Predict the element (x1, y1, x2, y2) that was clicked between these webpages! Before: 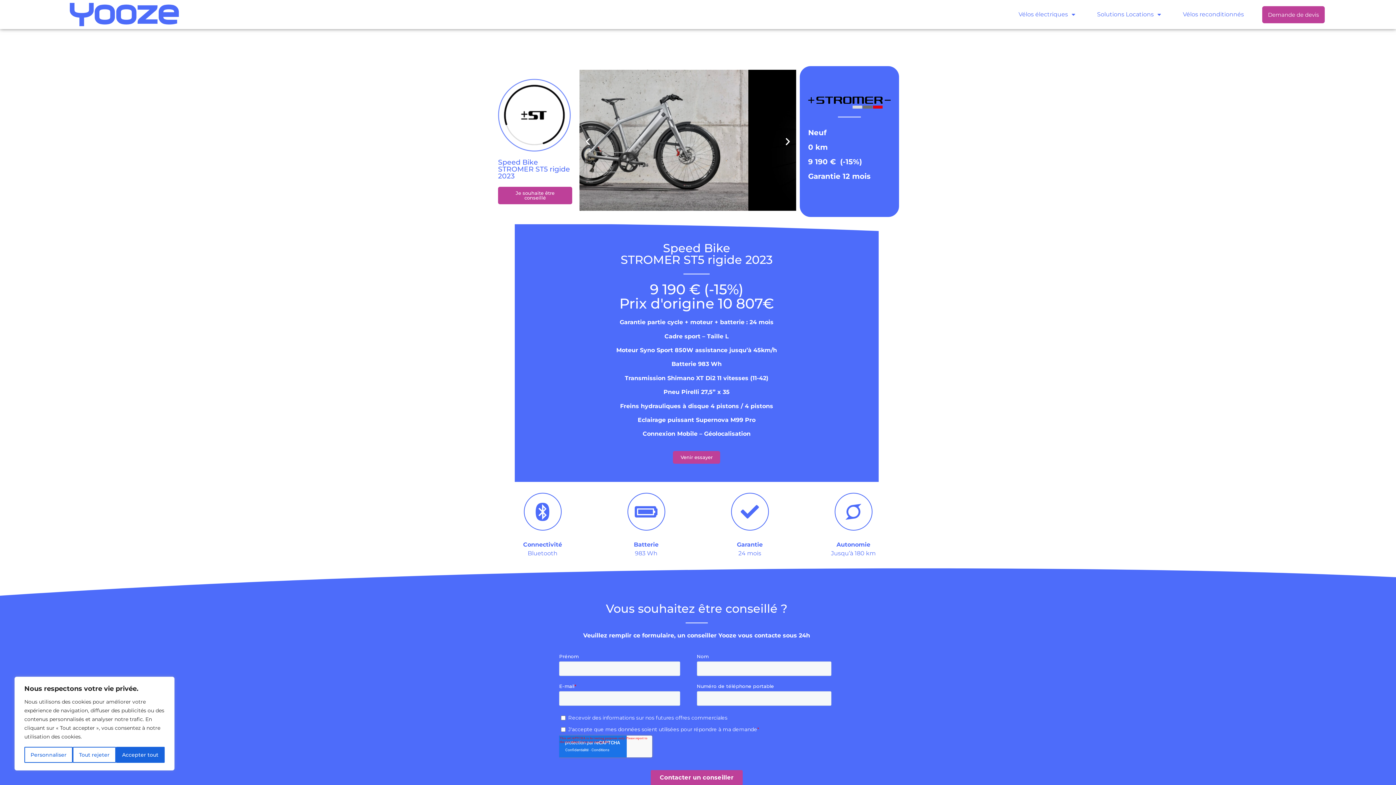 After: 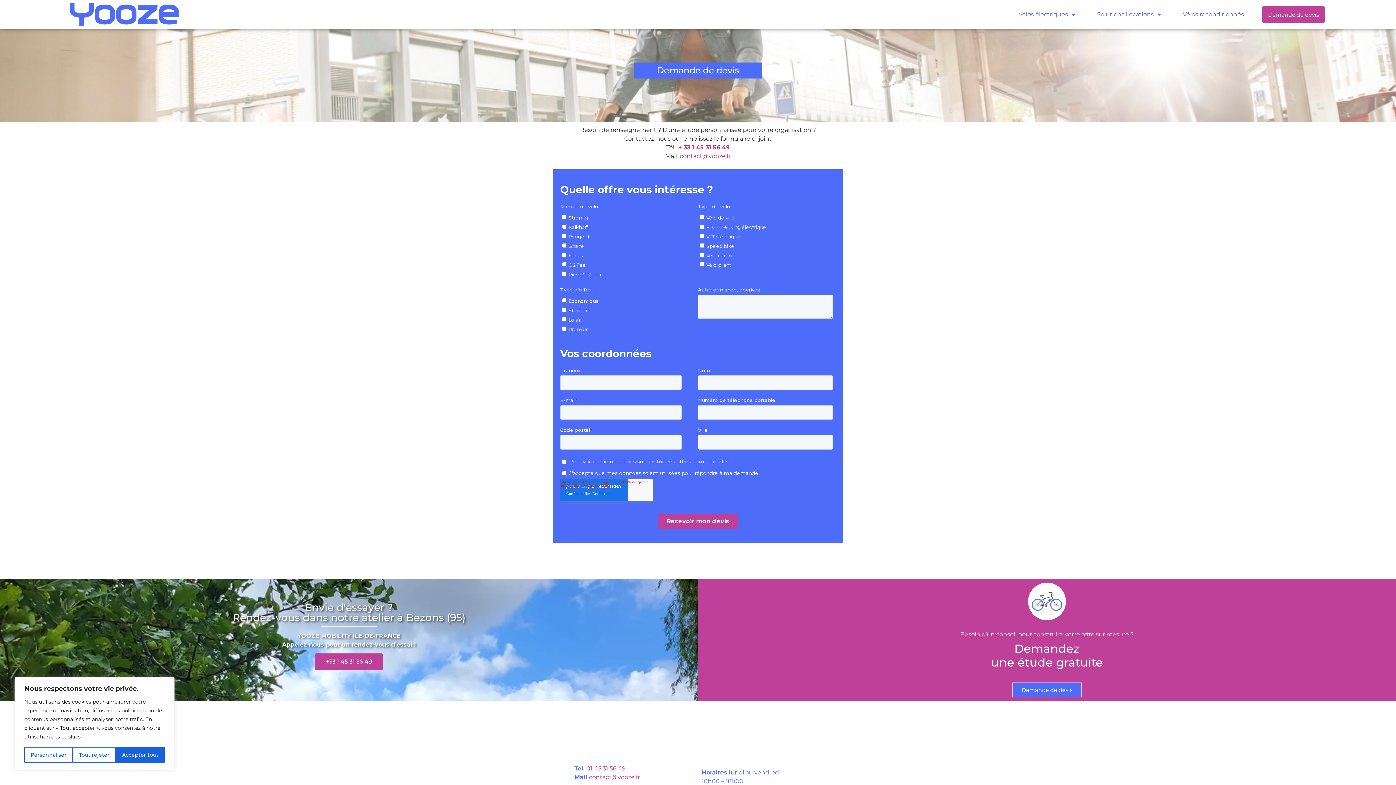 Action: bbox: (1262, 6, 1325, 23) label: Demande de devis